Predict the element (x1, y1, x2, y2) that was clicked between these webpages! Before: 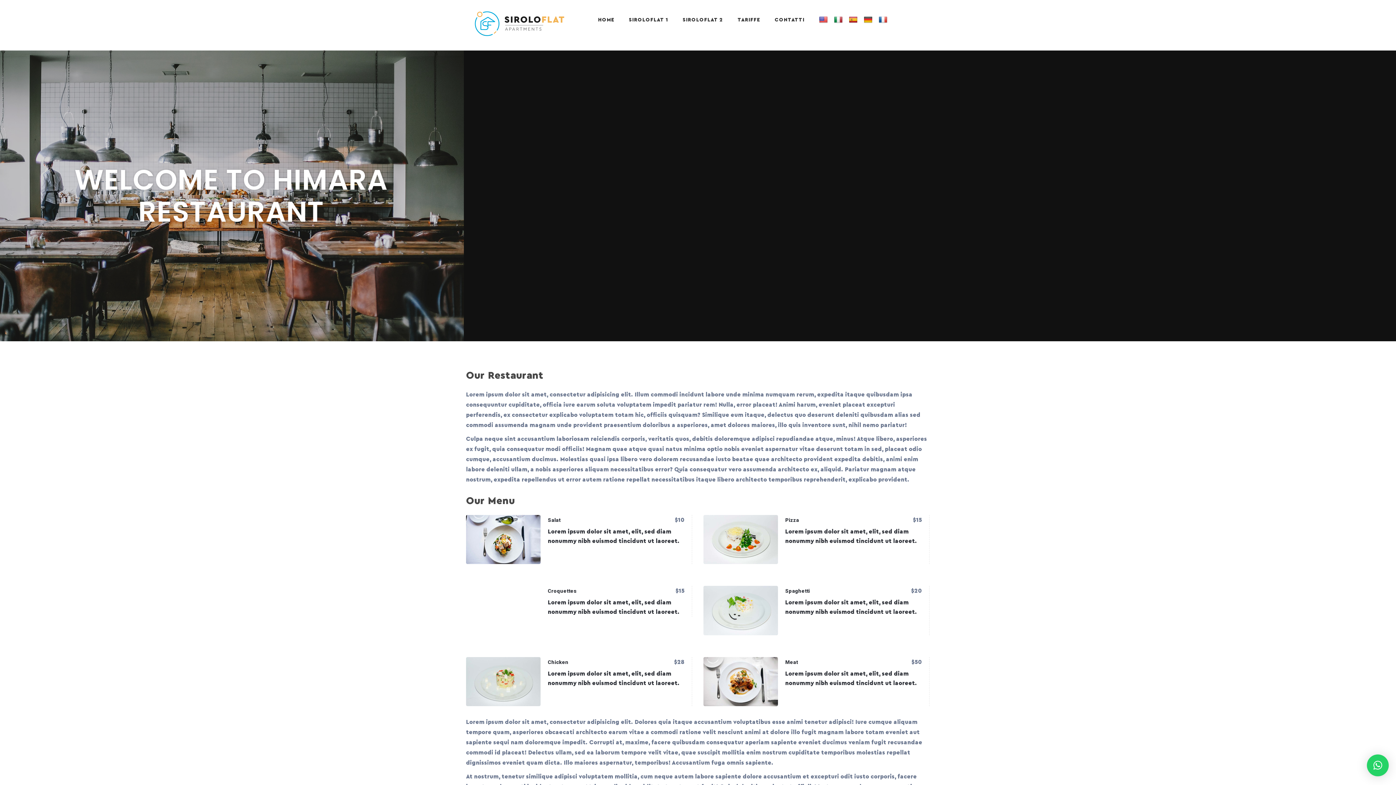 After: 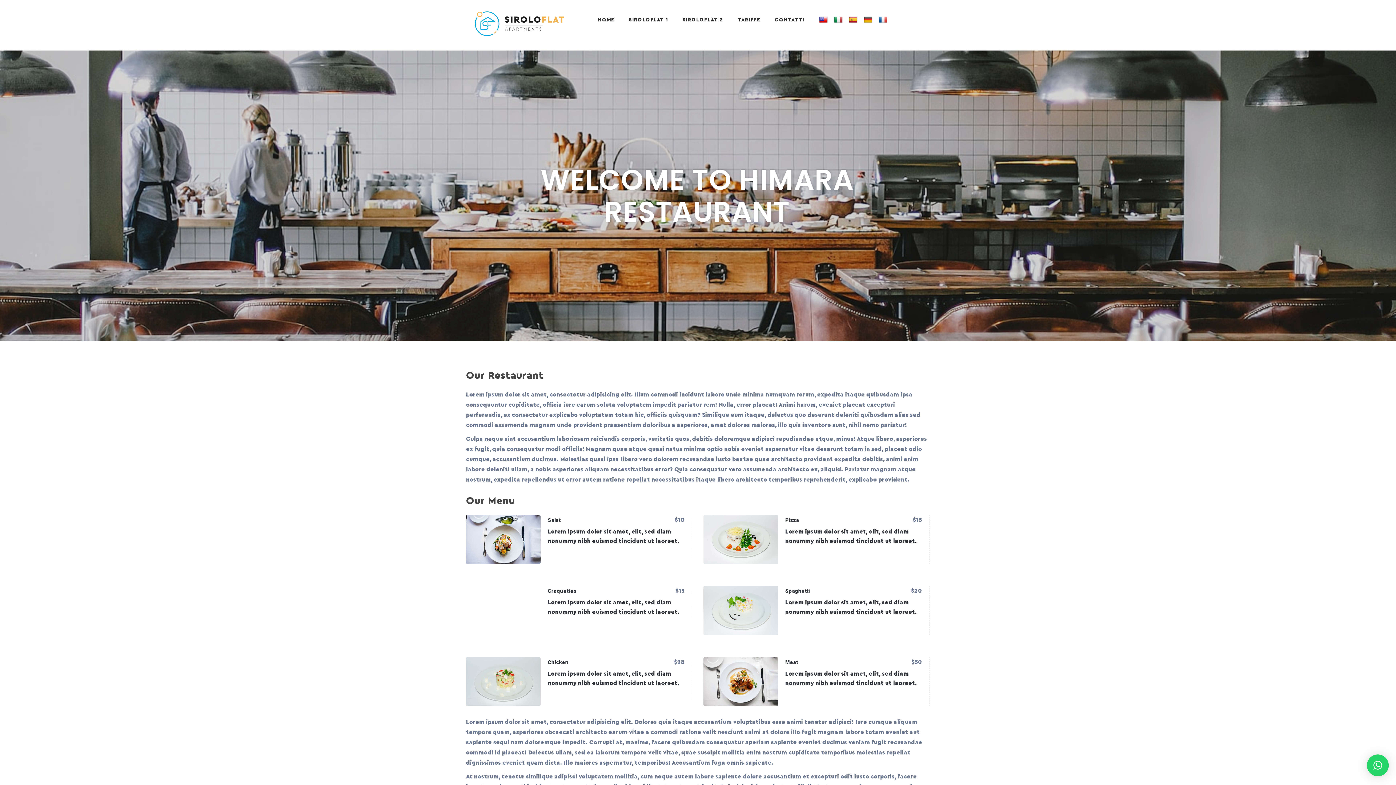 Action: bbox: (856, 4, 881, 35)